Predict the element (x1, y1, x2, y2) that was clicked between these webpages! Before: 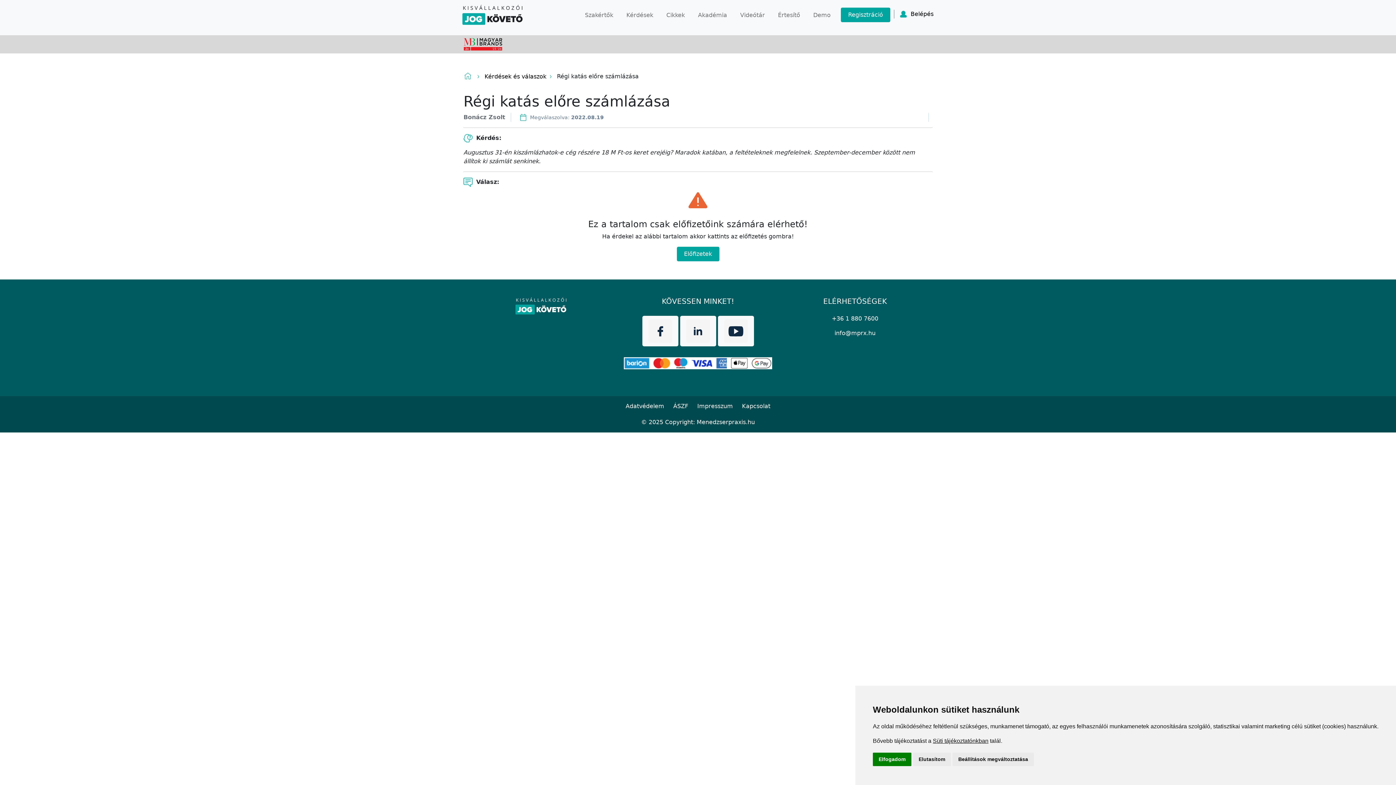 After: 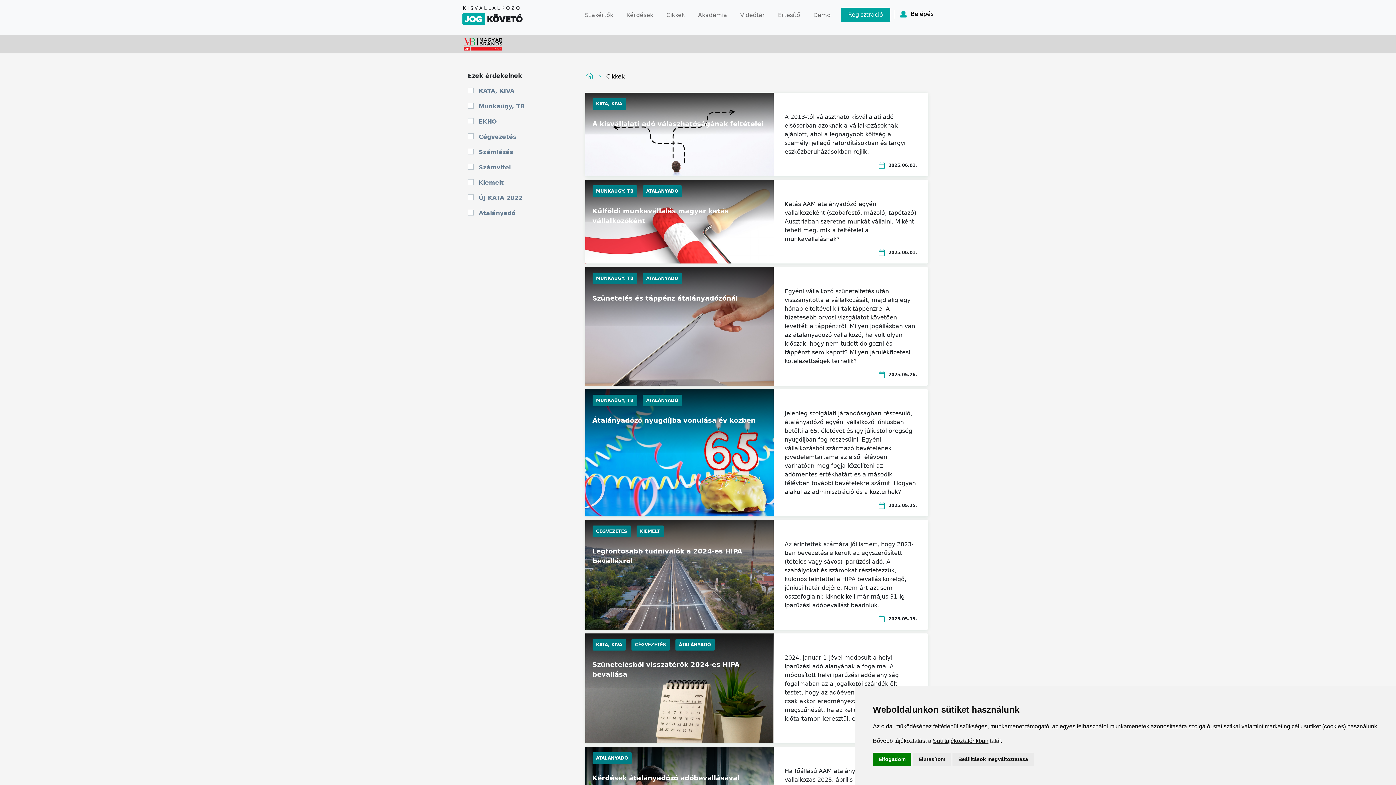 Action: bbox: (663, 7, 688, 22) label: Cikkek